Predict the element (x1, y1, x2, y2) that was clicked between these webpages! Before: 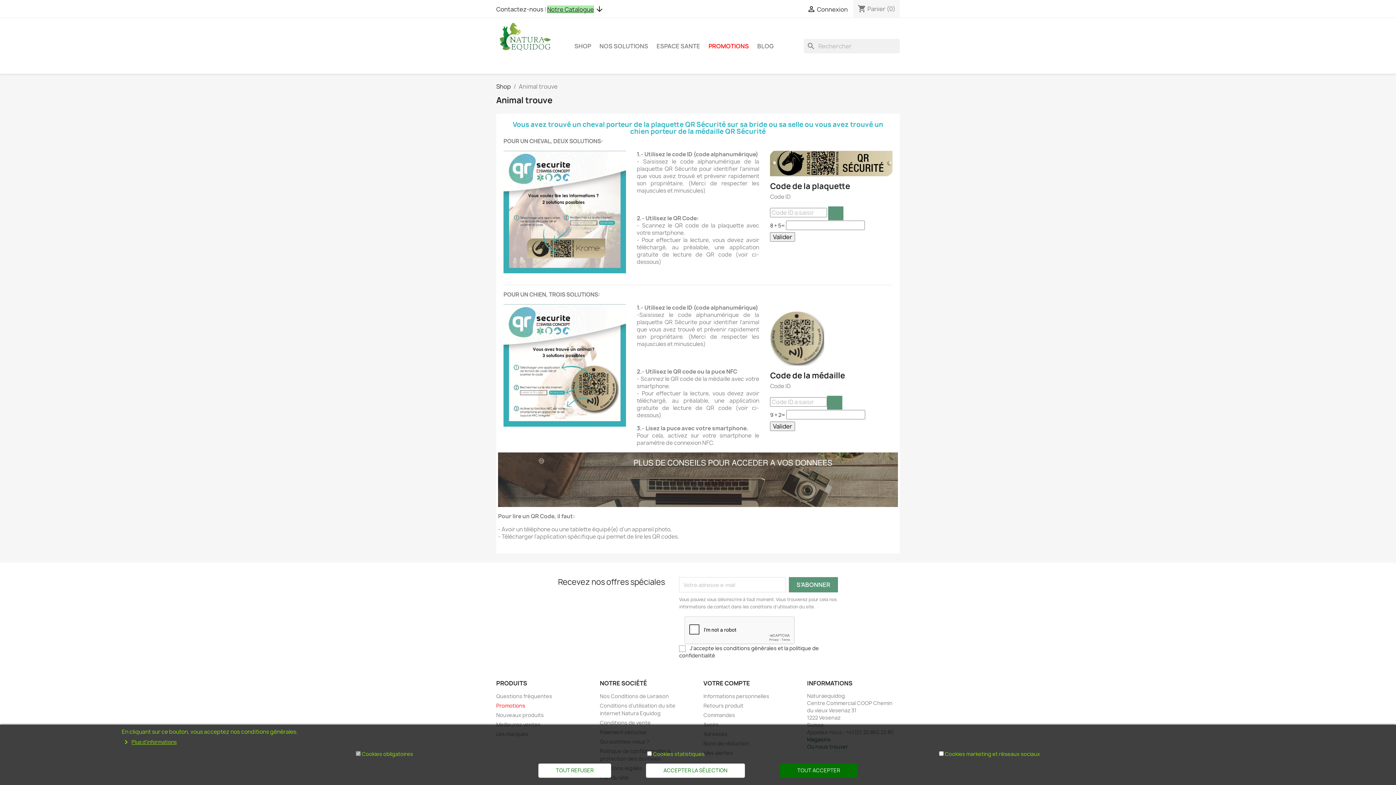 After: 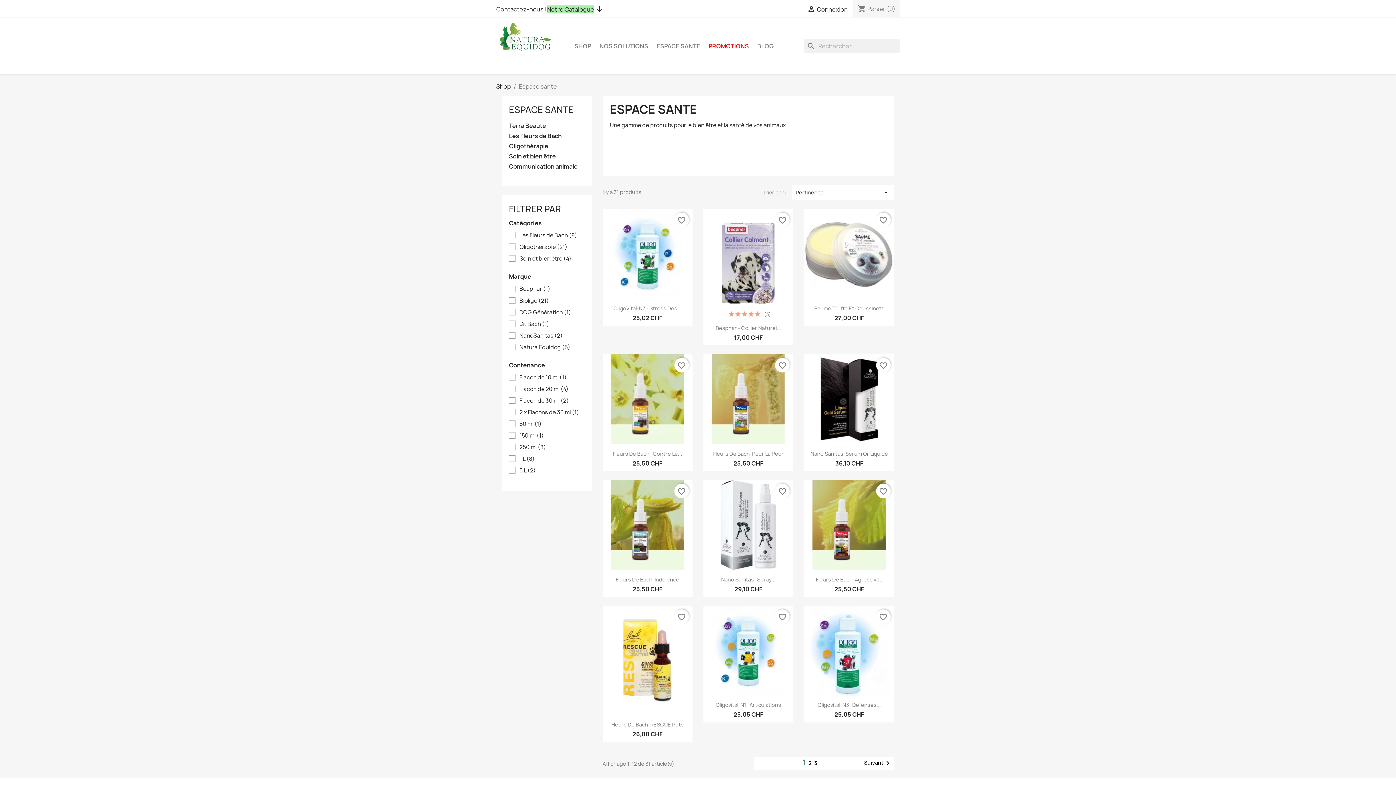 Action: label: ESPACE SANTE bbox: (653, 38, 704, 53)